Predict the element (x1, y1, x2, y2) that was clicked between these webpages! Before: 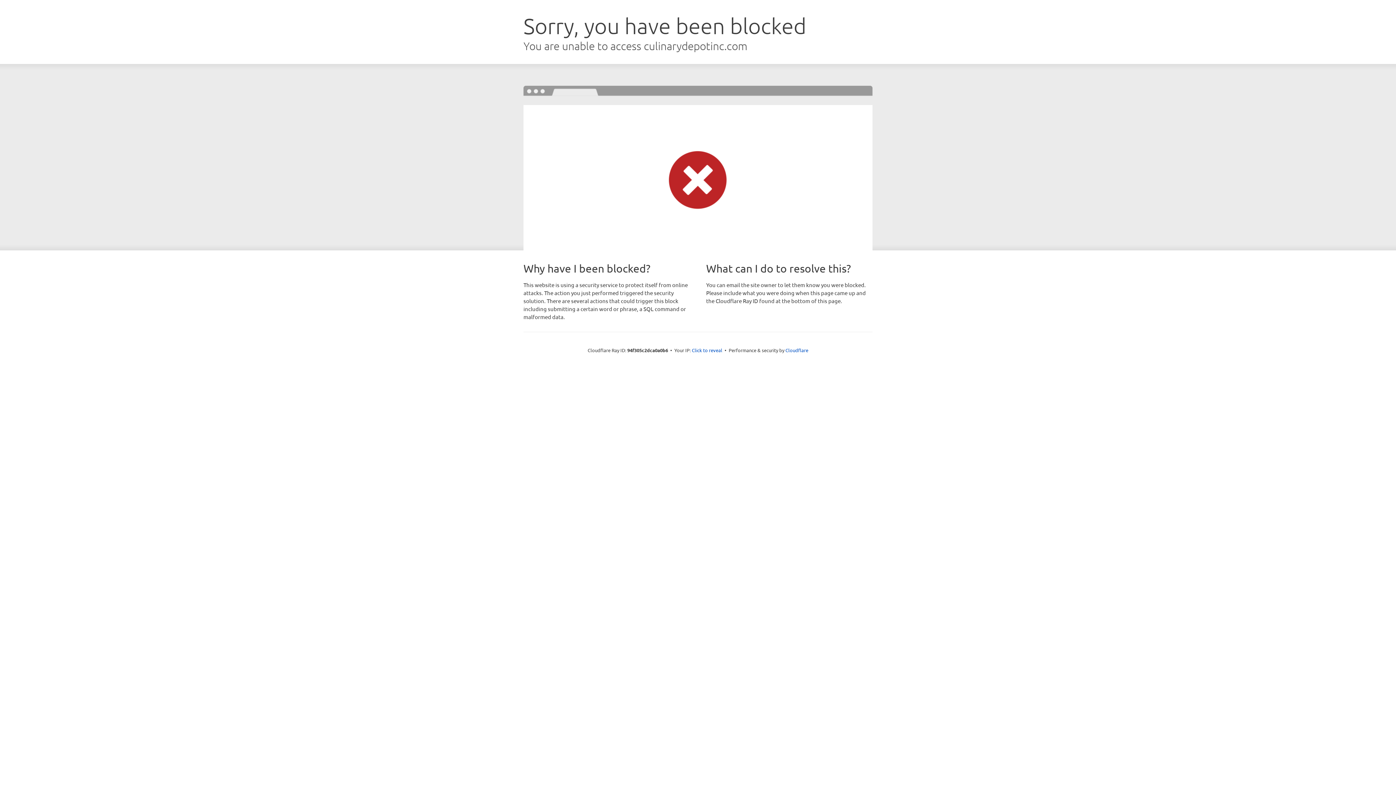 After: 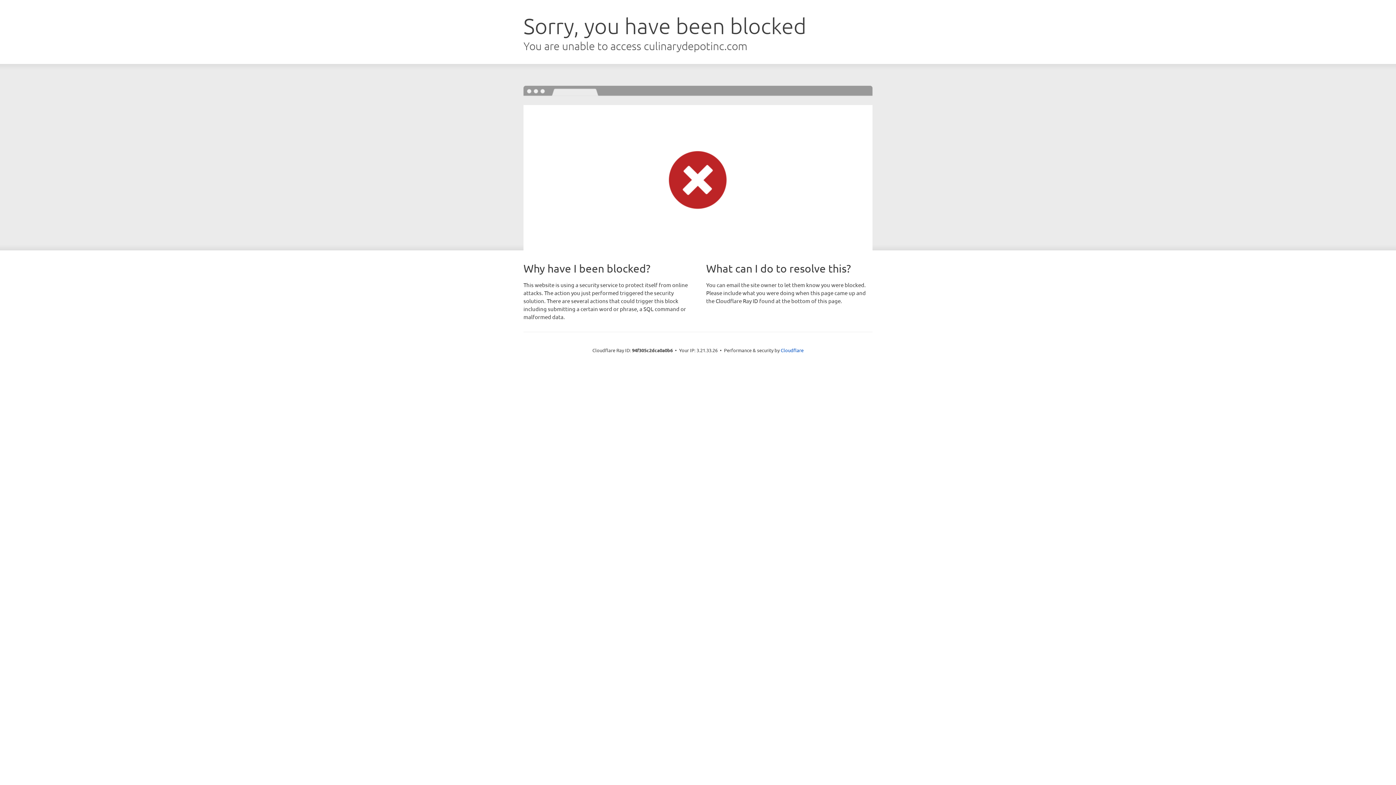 Action: label: Click to reveal bbox: (692, 346, 722, 353)